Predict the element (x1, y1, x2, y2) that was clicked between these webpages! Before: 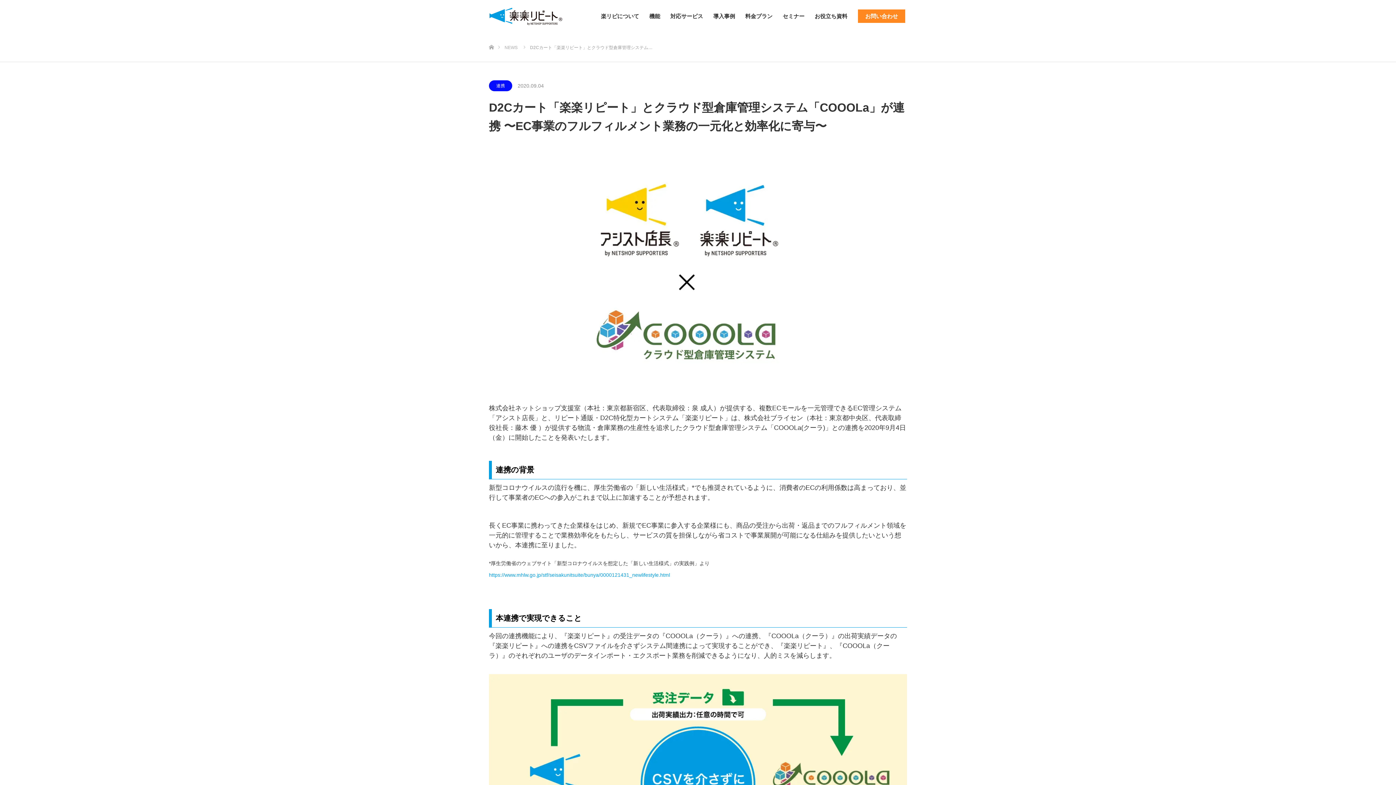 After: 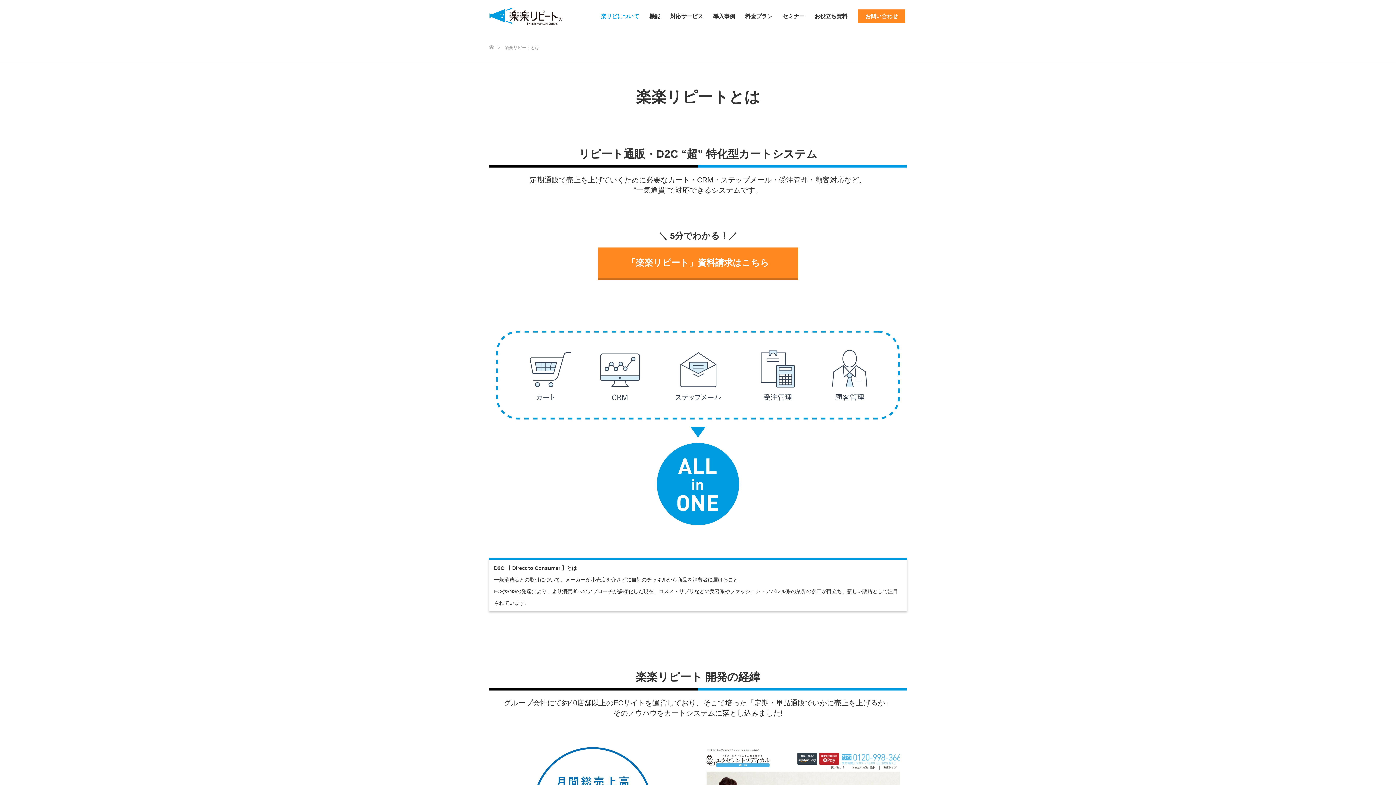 Action: bbox: (596, 0, 644, 32) label: 楽リピについて